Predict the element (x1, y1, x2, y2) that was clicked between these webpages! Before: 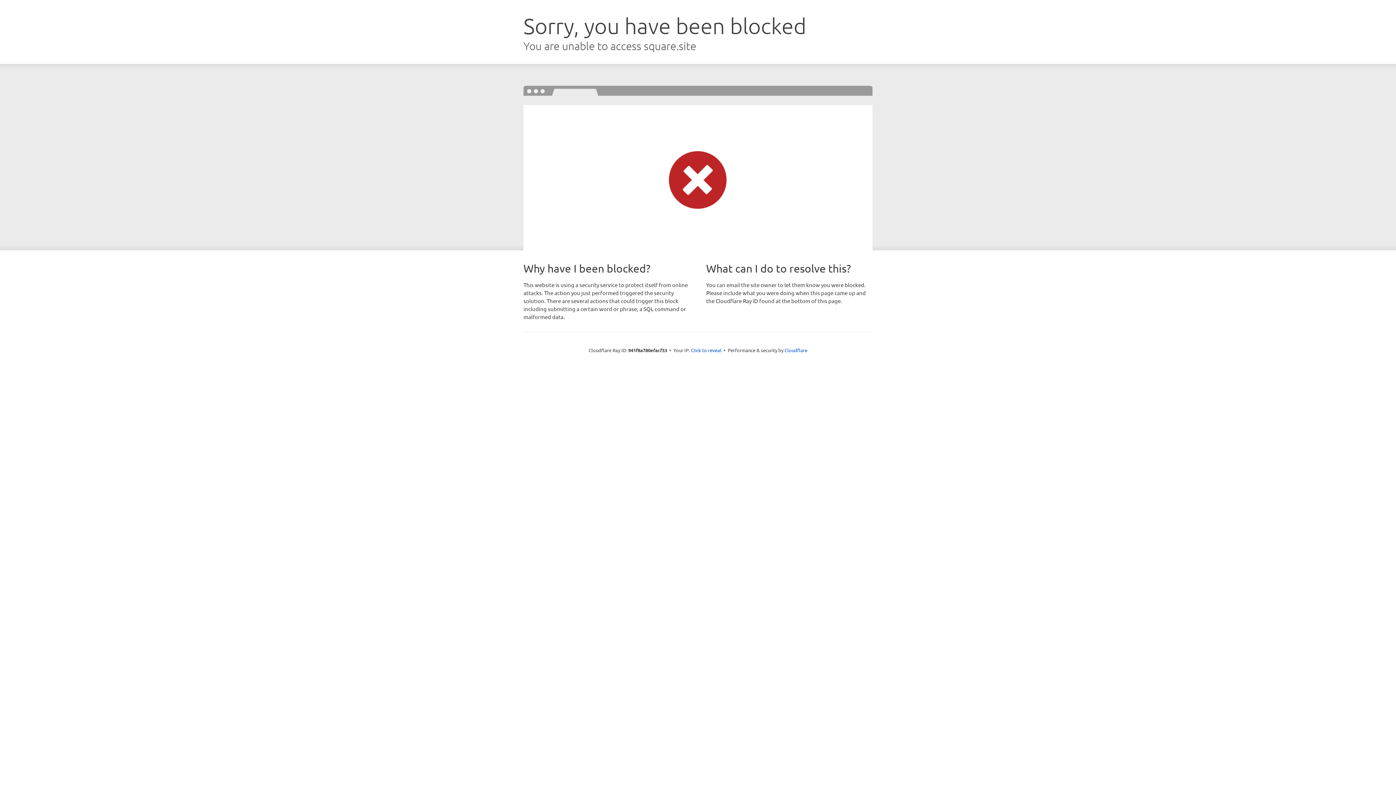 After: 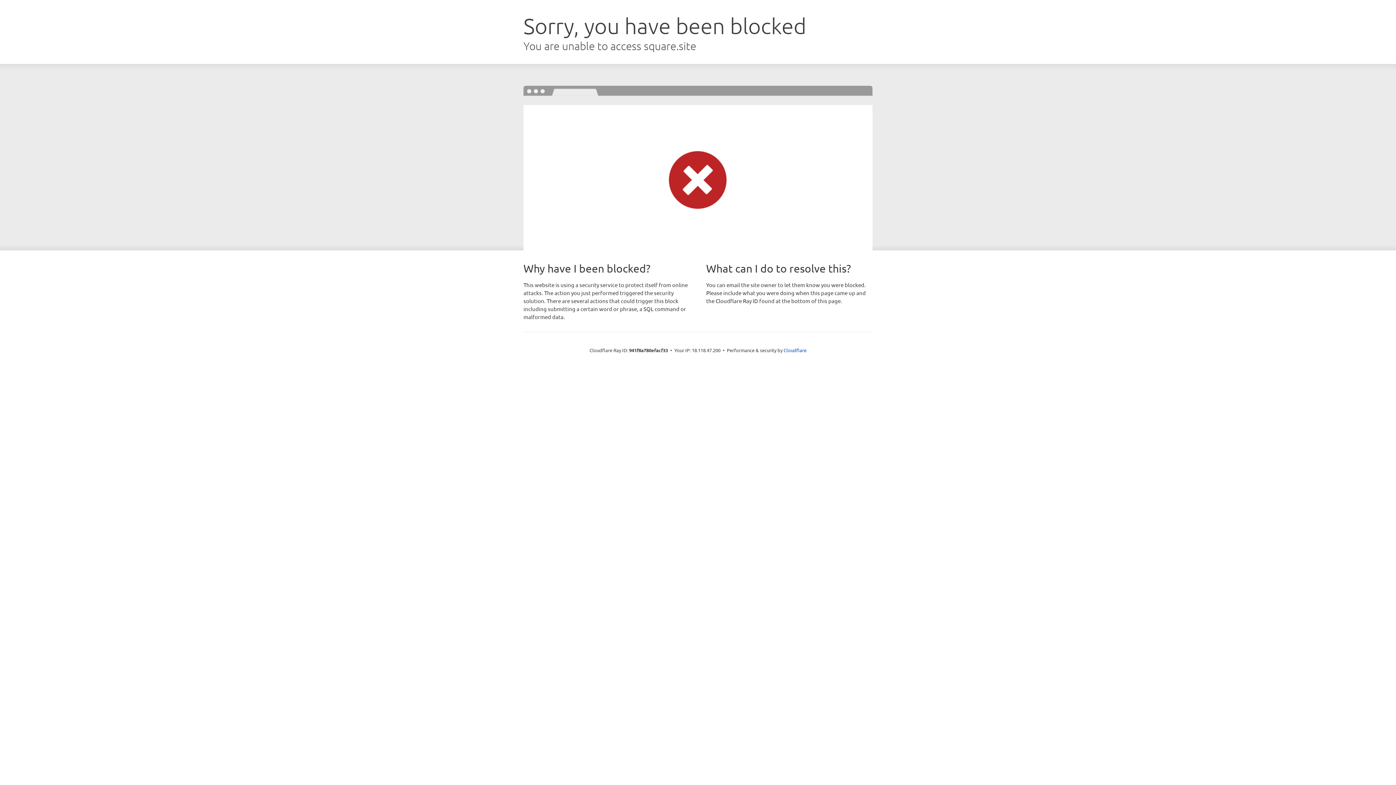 Action: bbox: (691, 346, 721, 353) label: Click to reveal